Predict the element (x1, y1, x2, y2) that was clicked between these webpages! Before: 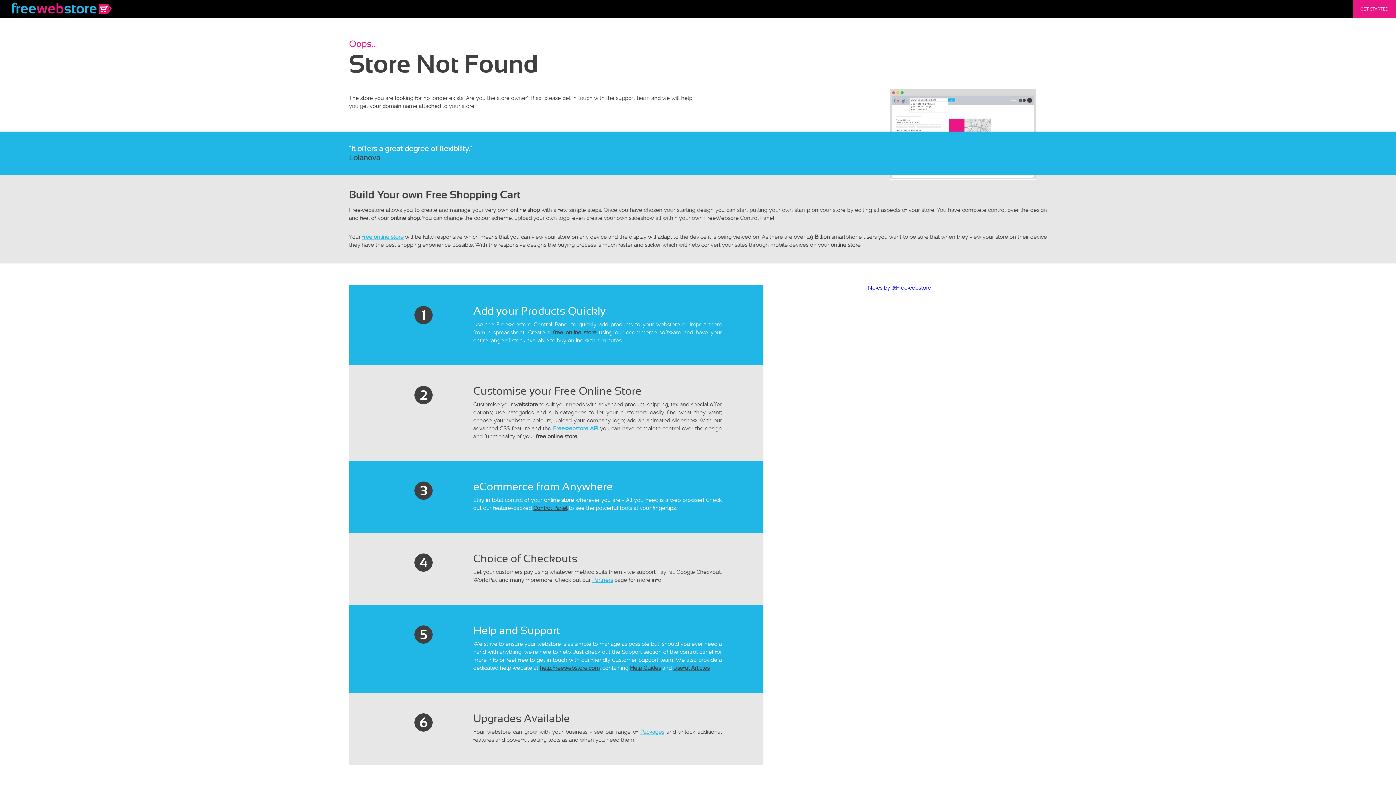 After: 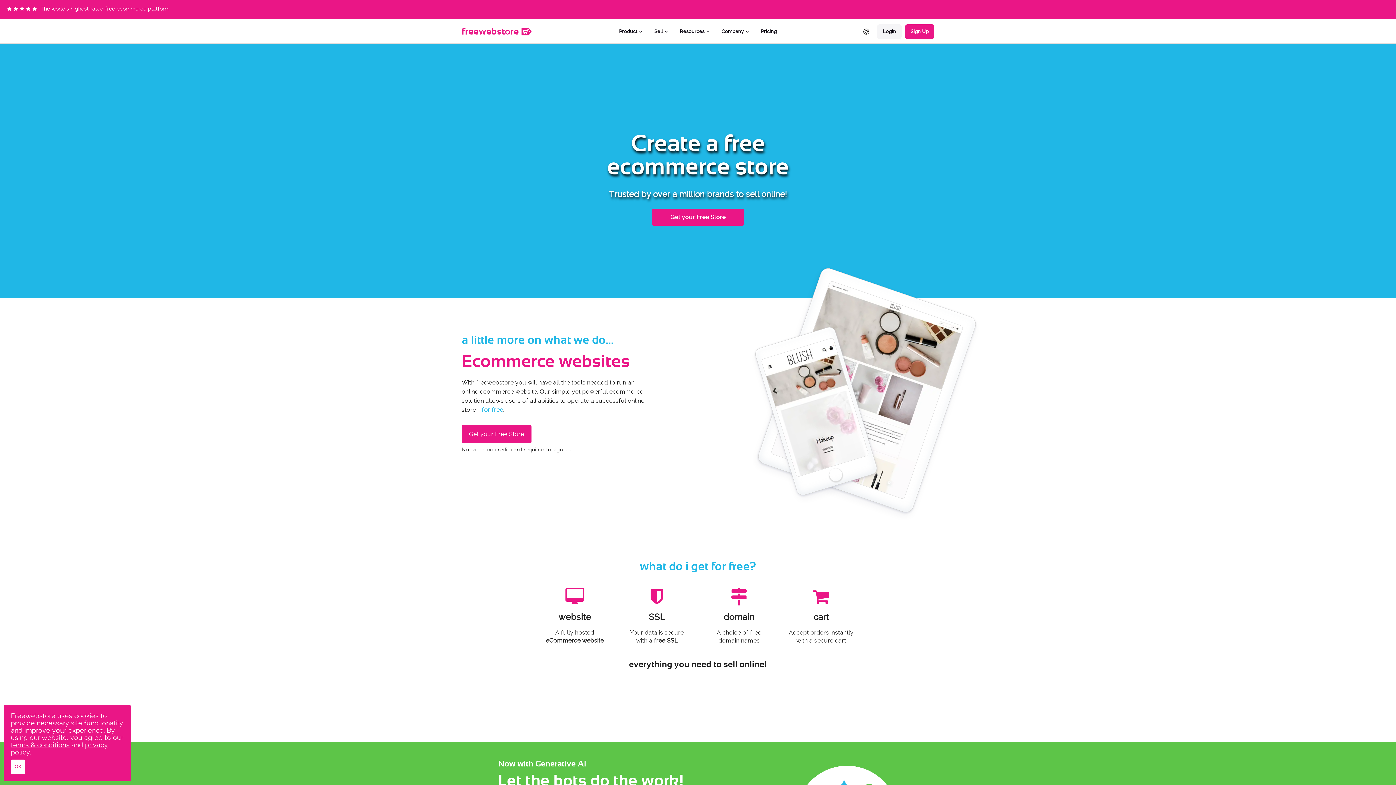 Action: bbox: (640, 729, 664, 735) label: Packages